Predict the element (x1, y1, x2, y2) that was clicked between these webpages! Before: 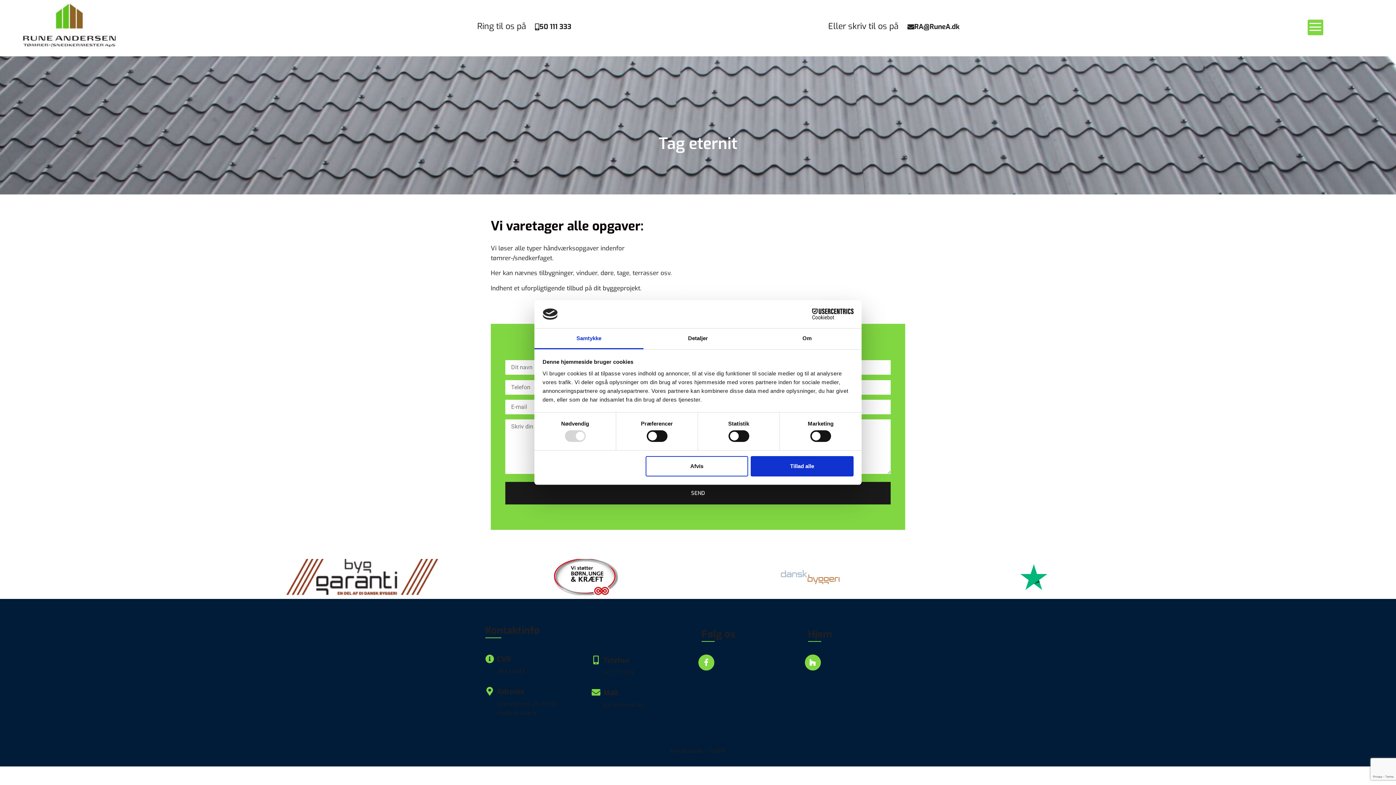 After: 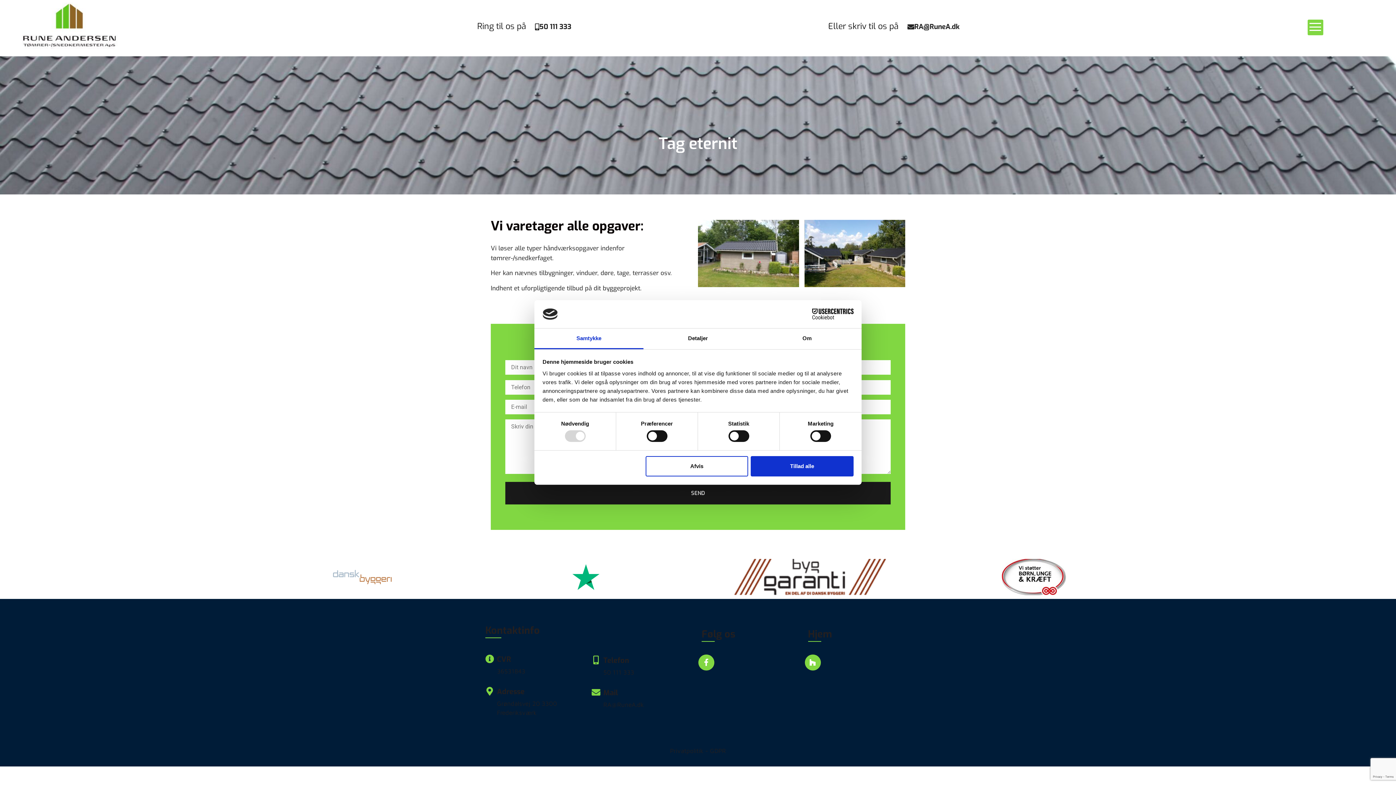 Action: label: 50 111 333 bbox: (526, 18, 580, 35)